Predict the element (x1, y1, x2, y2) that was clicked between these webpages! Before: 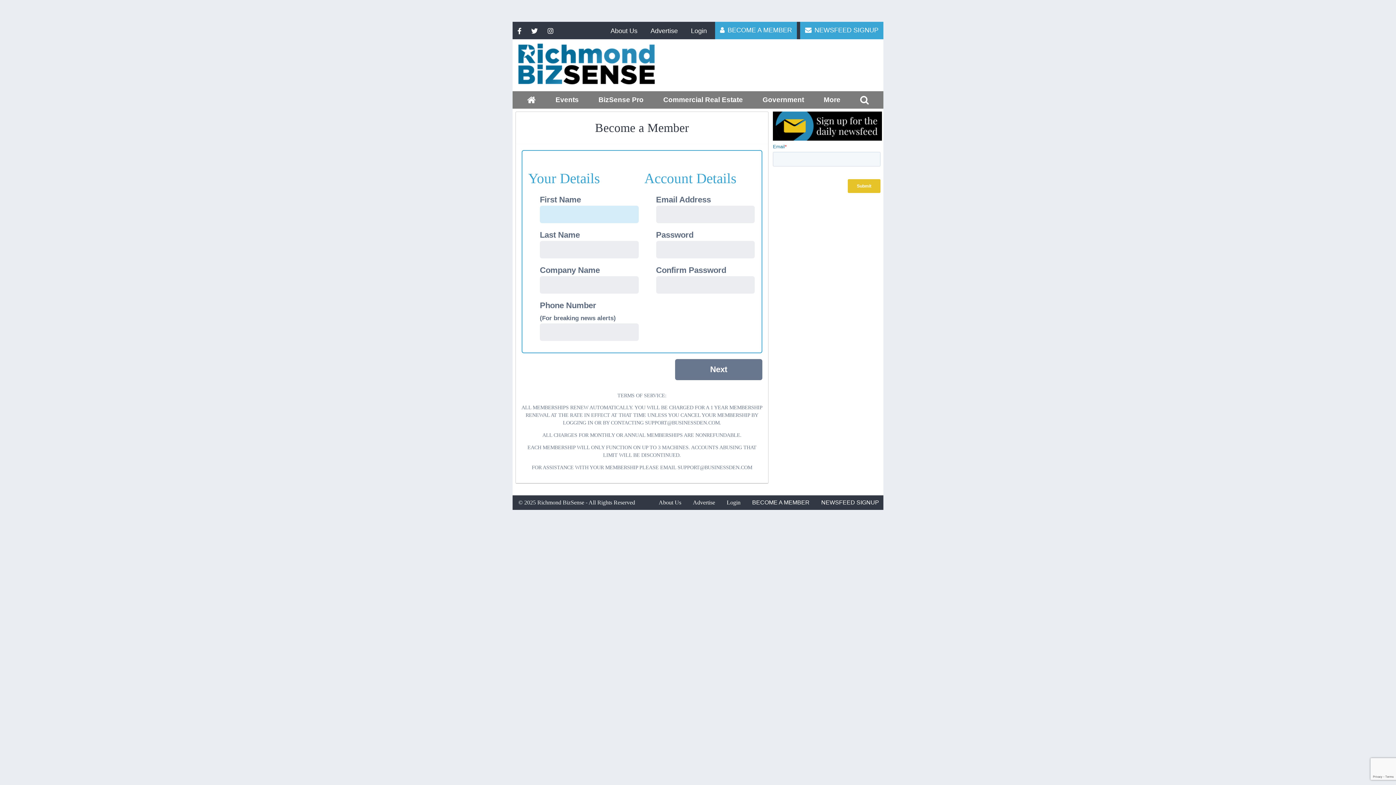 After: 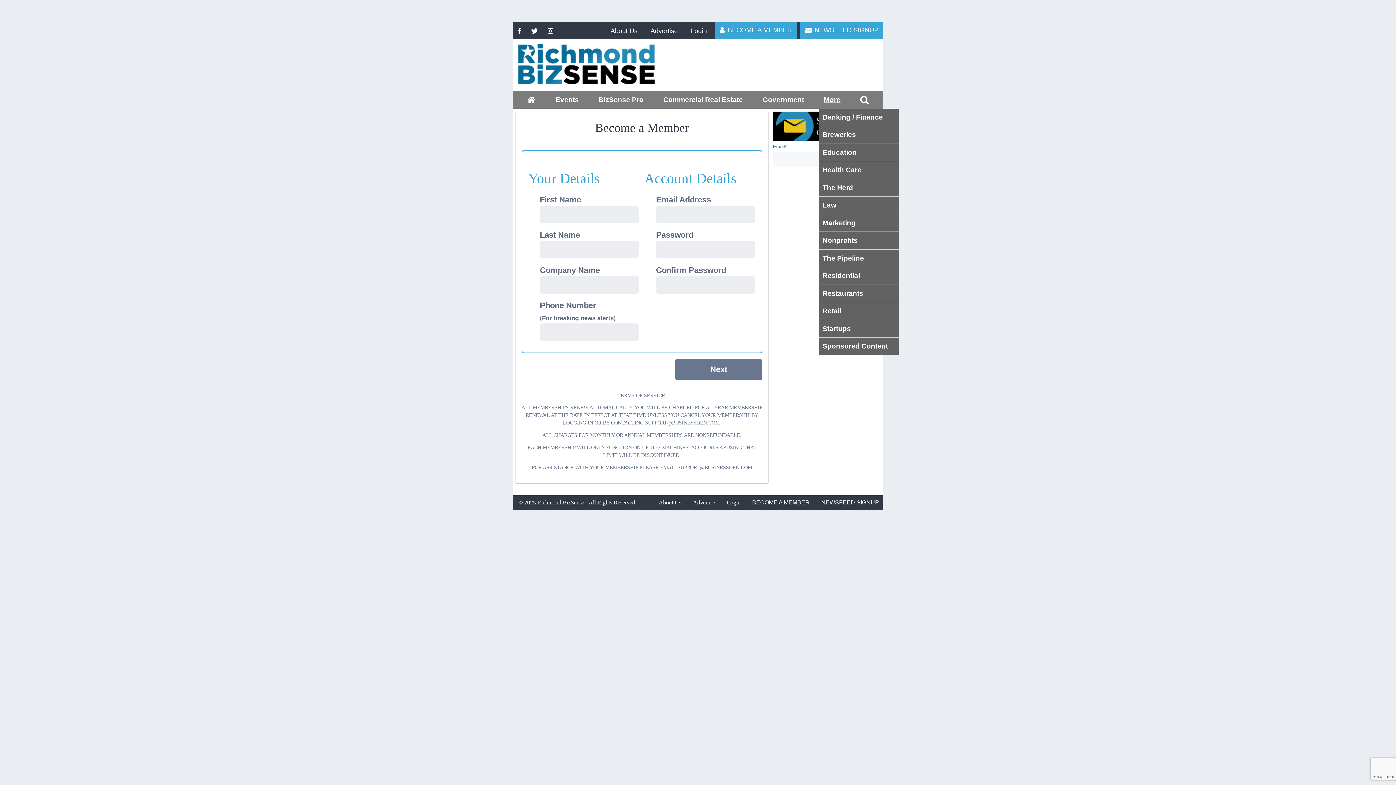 Action: bbox: (818, 91, 845, 108) label: More